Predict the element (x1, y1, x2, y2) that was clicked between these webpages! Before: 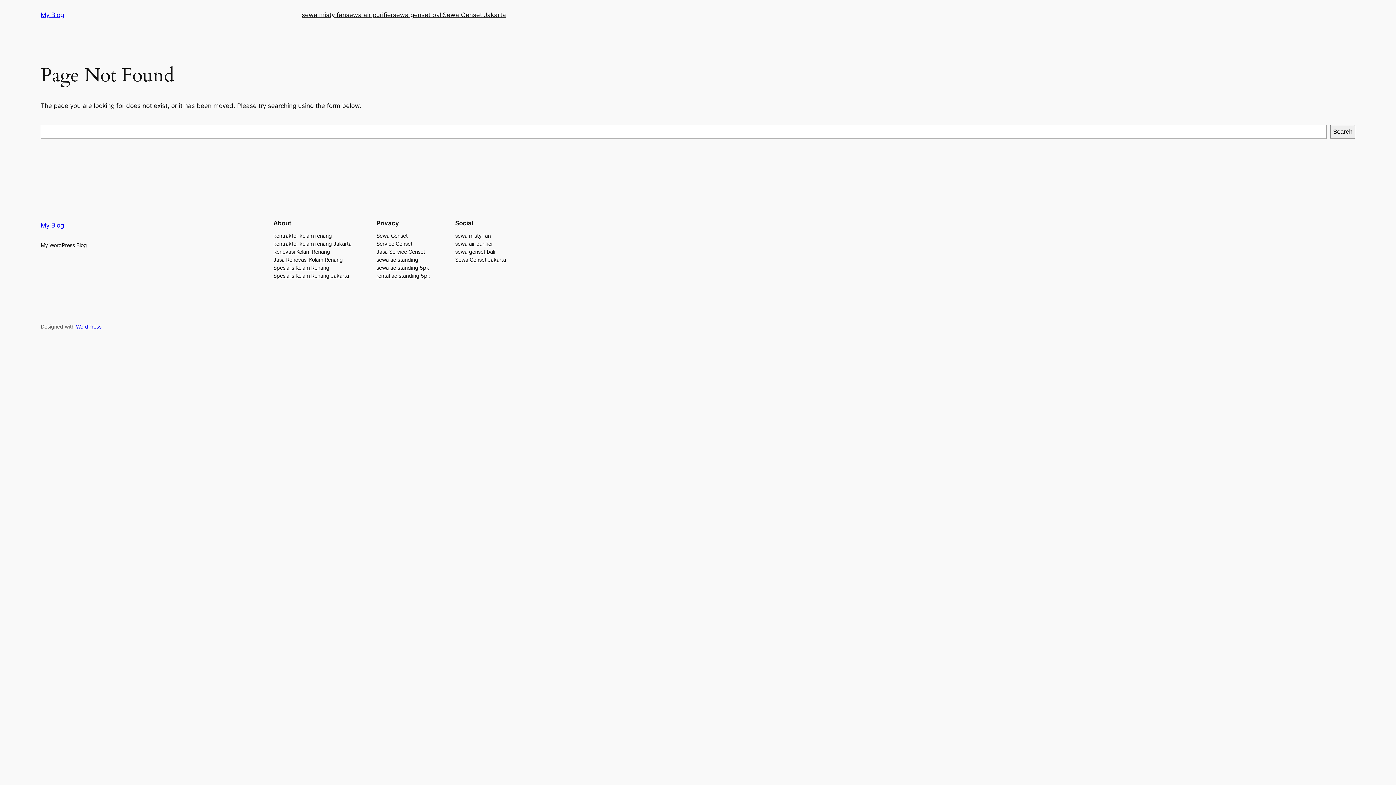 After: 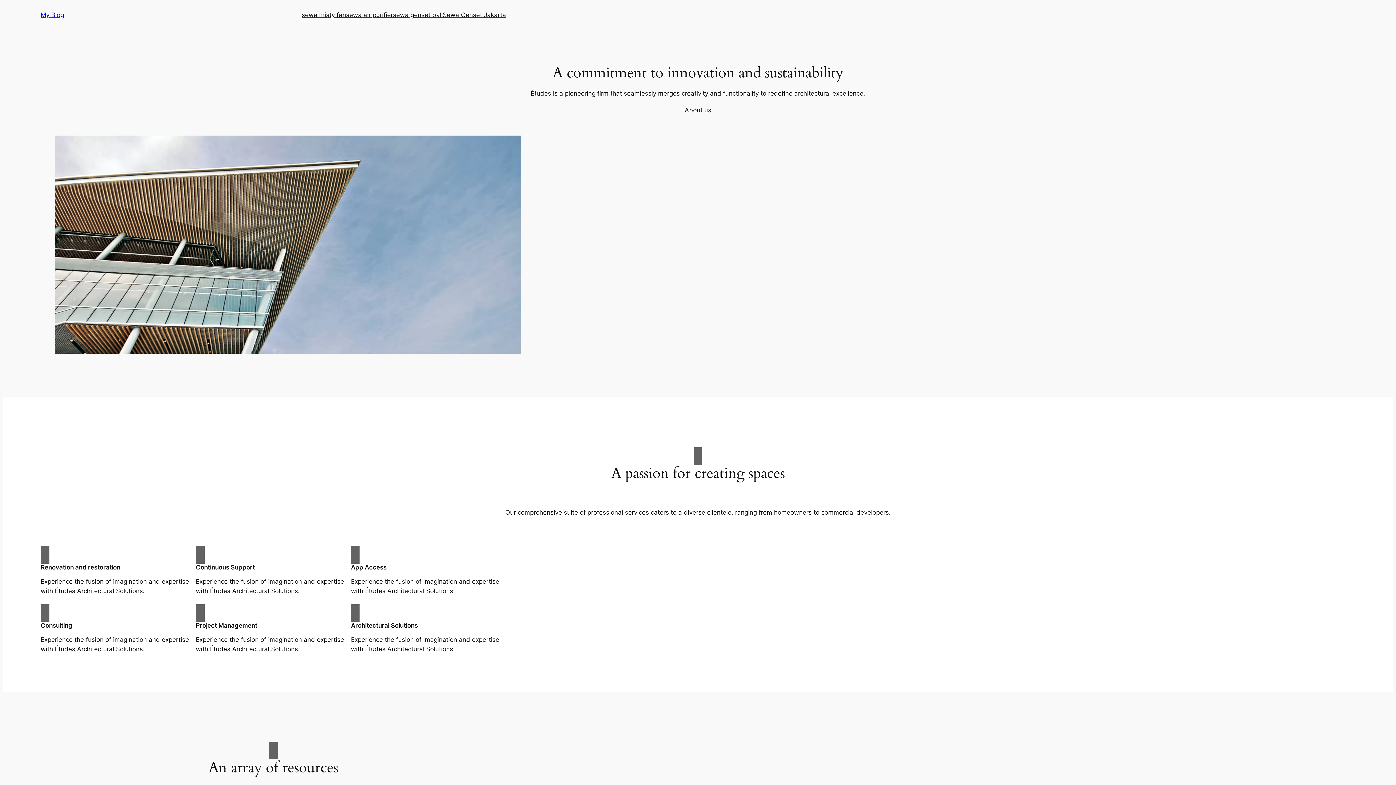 Action: bbox: (40, 11, 64, 18) label: My Blog